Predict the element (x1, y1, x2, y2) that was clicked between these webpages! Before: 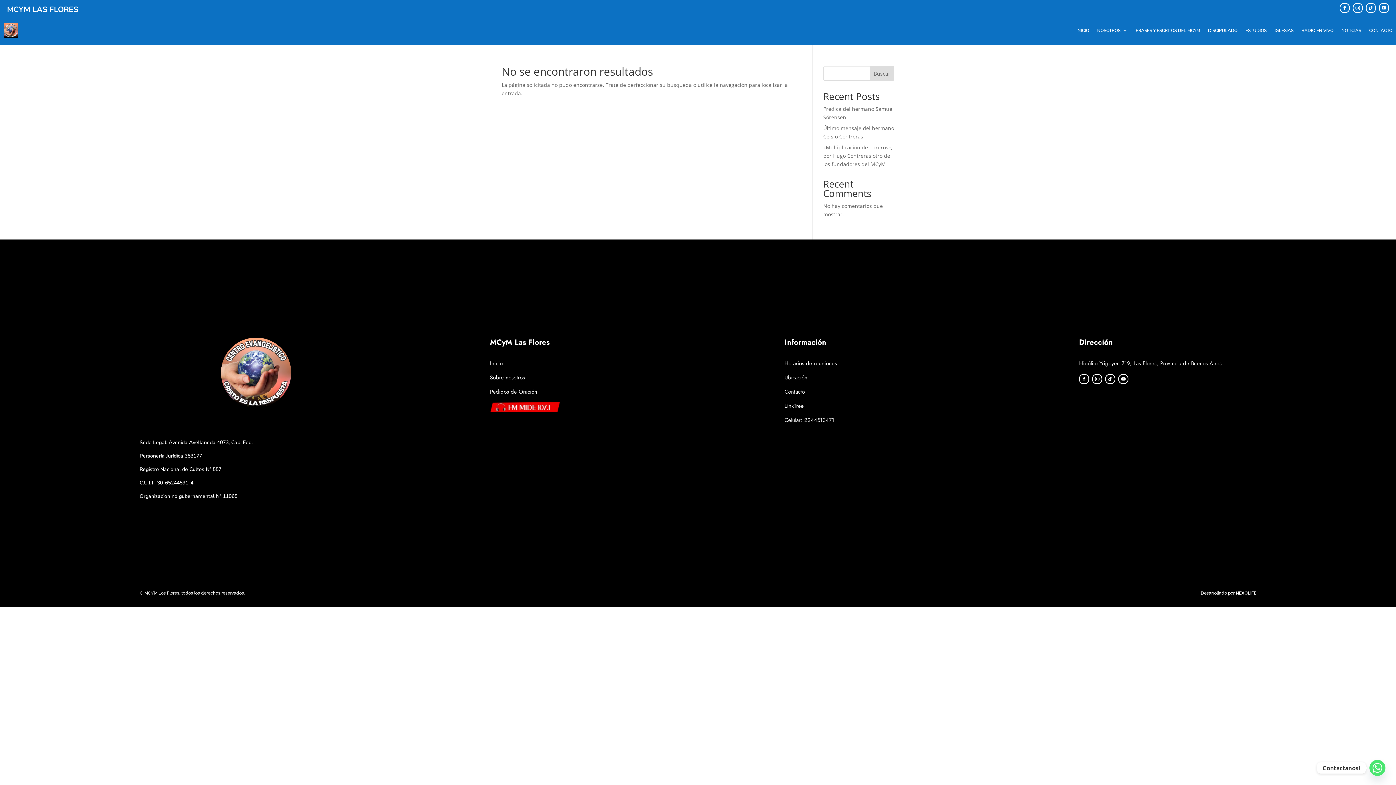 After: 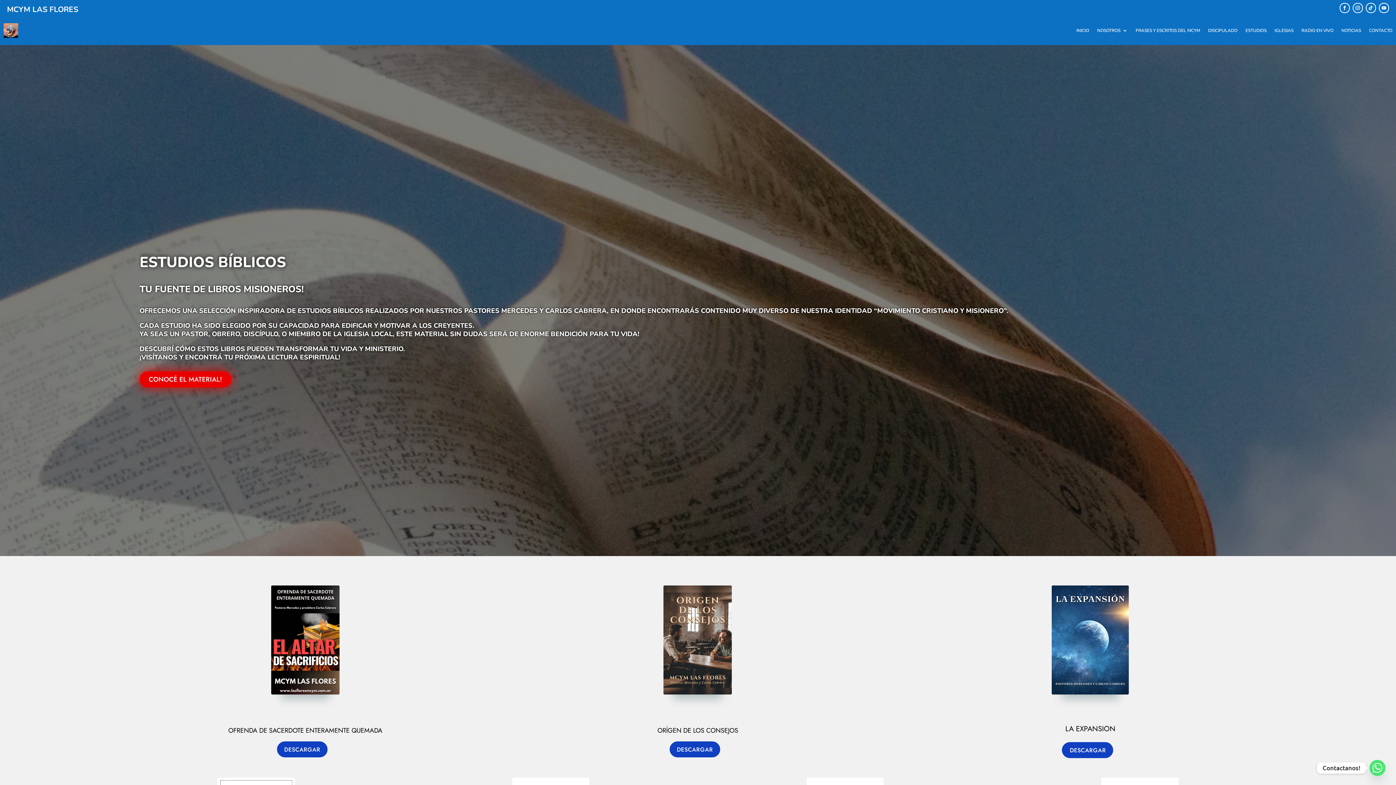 Action: label: ESTUDIOS bbox: (1245, 16, 1266, 44)